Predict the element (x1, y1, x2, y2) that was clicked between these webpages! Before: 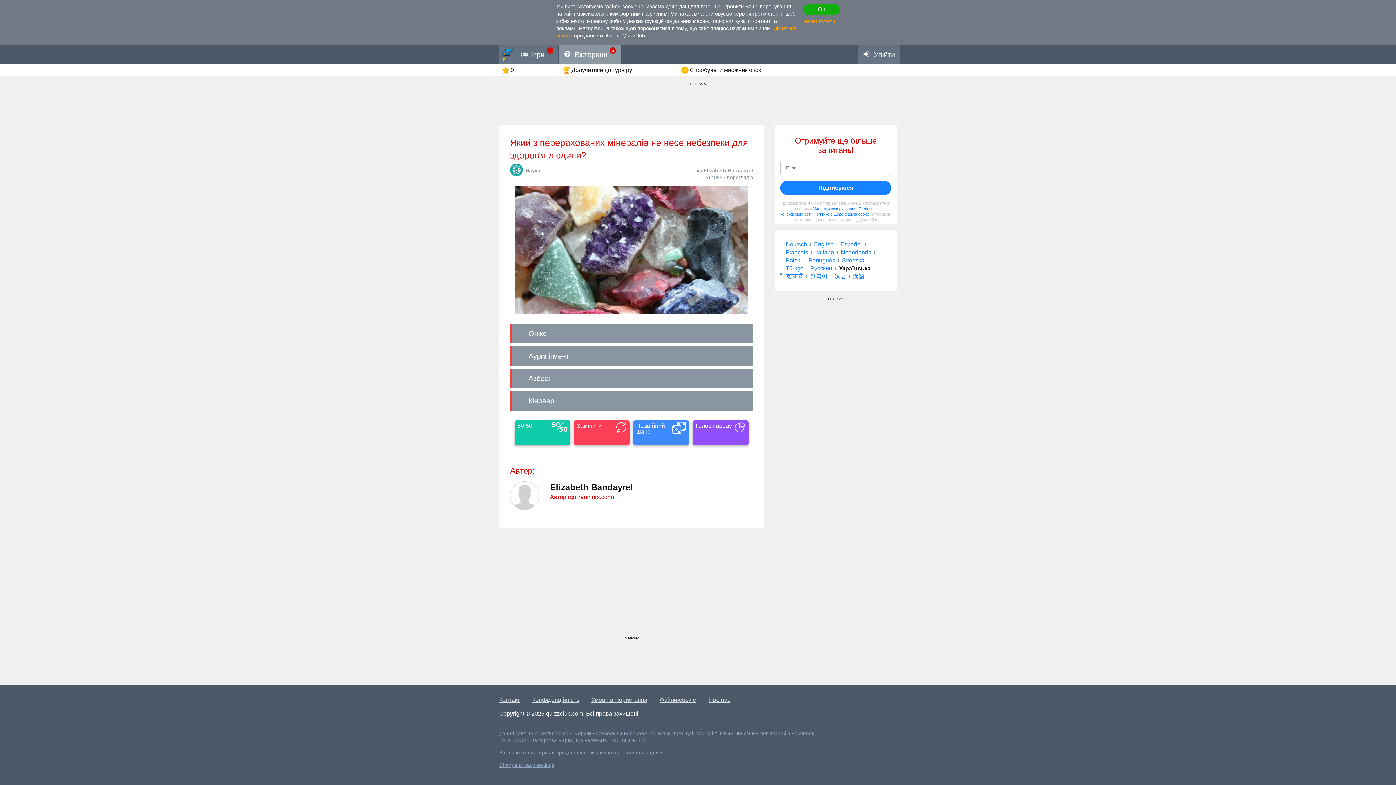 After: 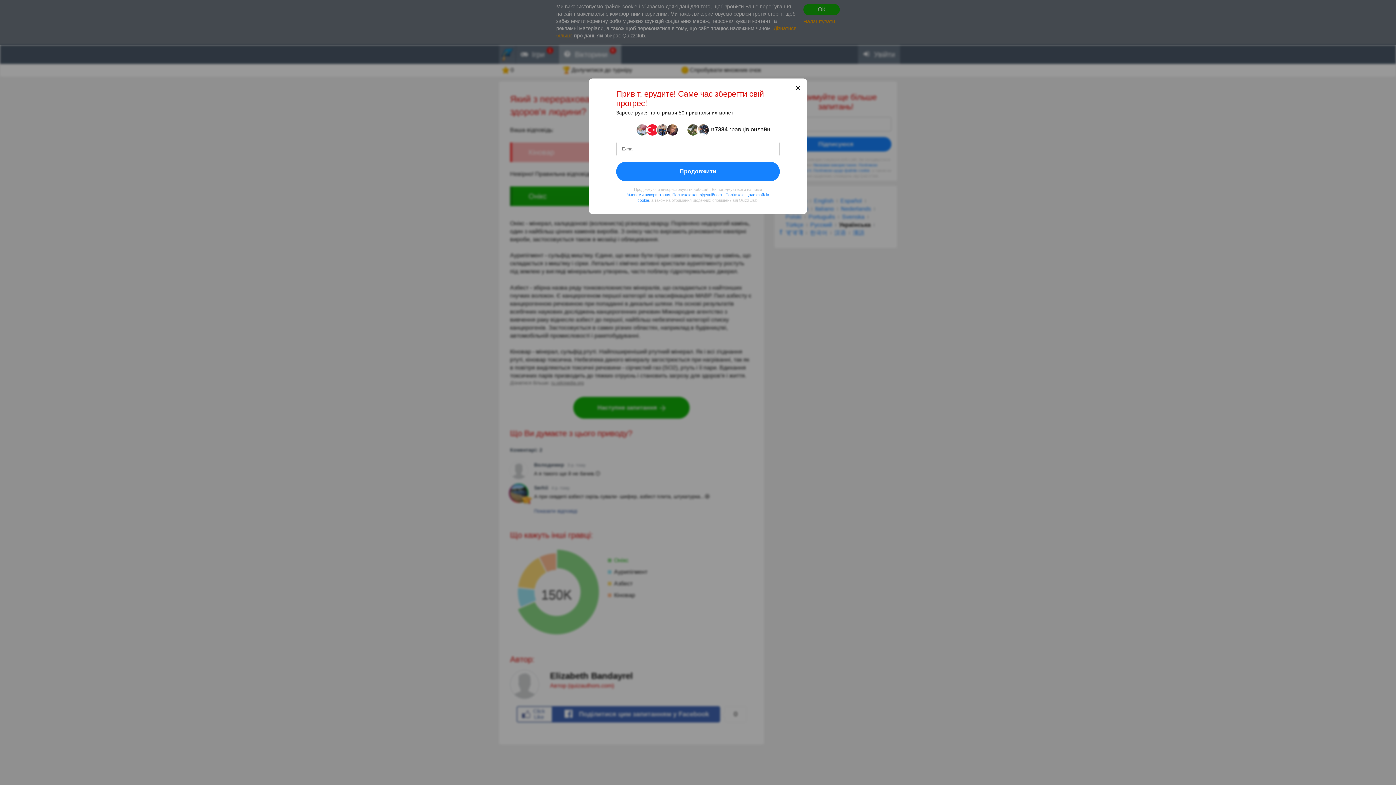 Action: label: Кіновар bbox: (510, 391, 753, 410)